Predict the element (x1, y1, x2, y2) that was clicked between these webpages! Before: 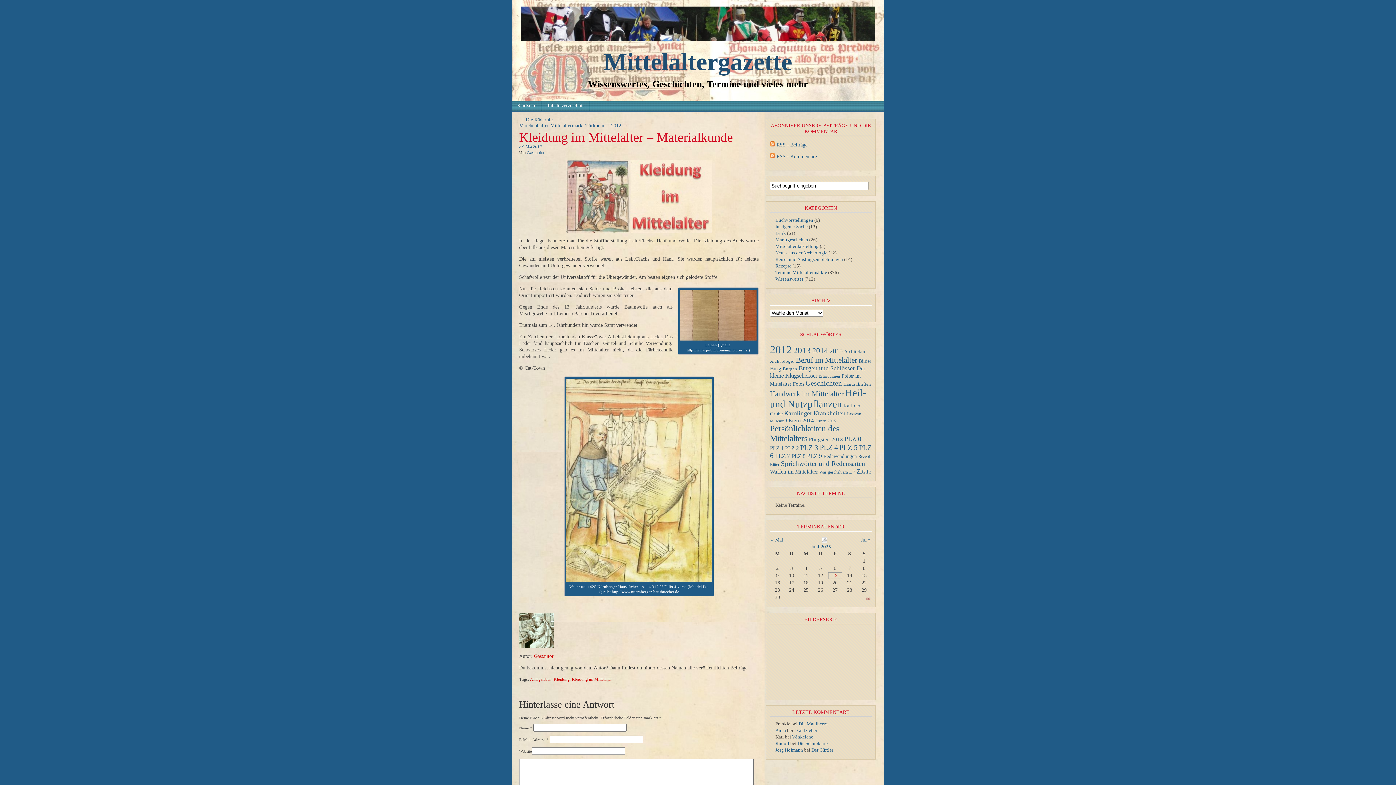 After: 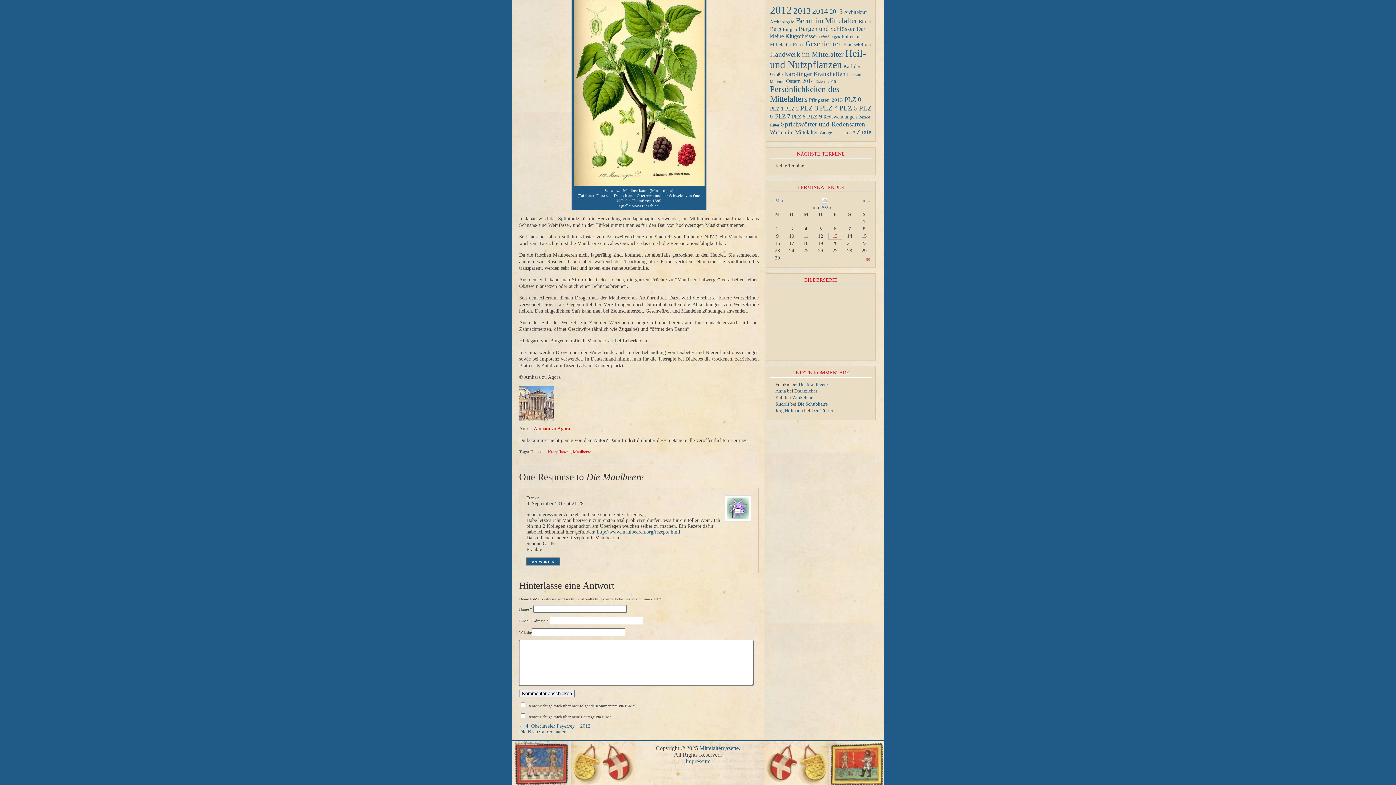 Action: bbox: (798, 721, 828, 727) label: Die Maulbeere